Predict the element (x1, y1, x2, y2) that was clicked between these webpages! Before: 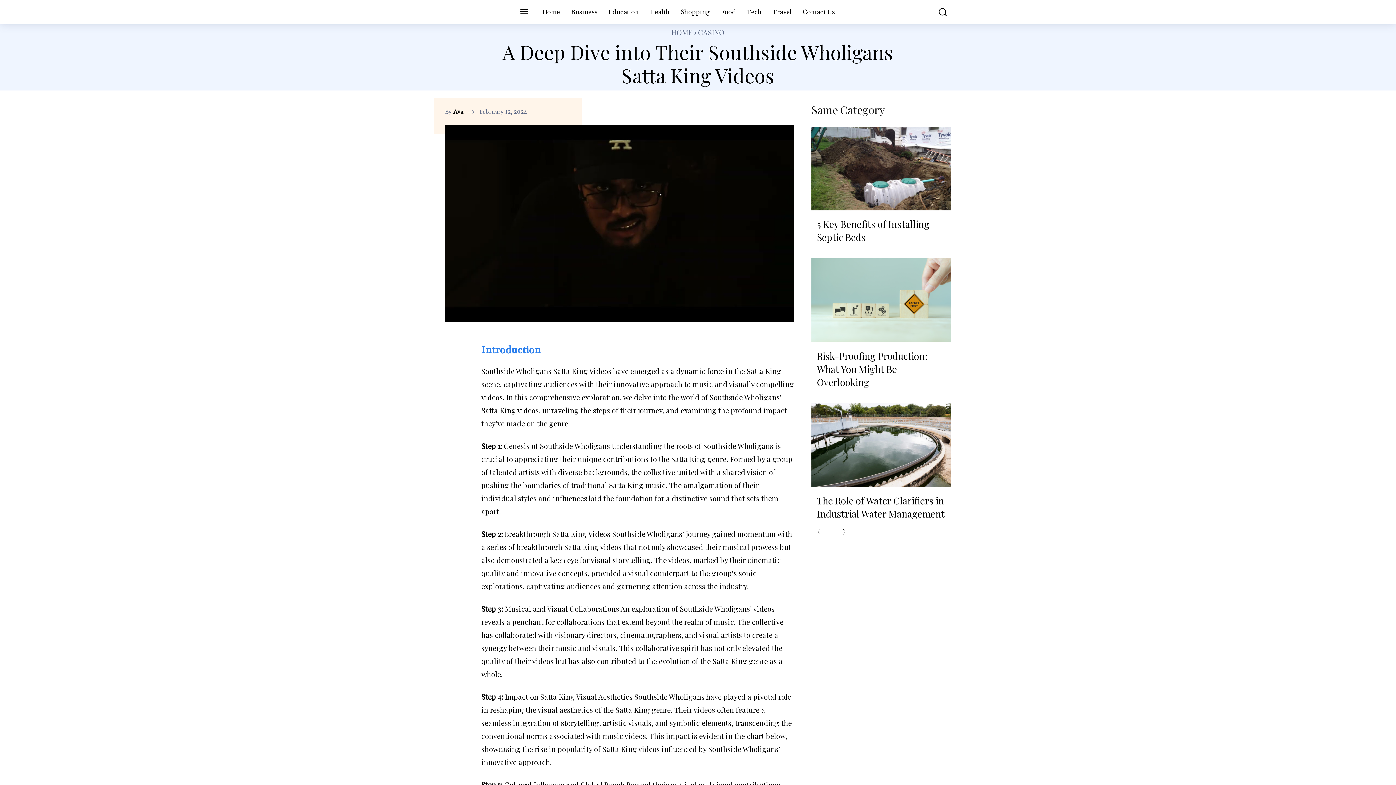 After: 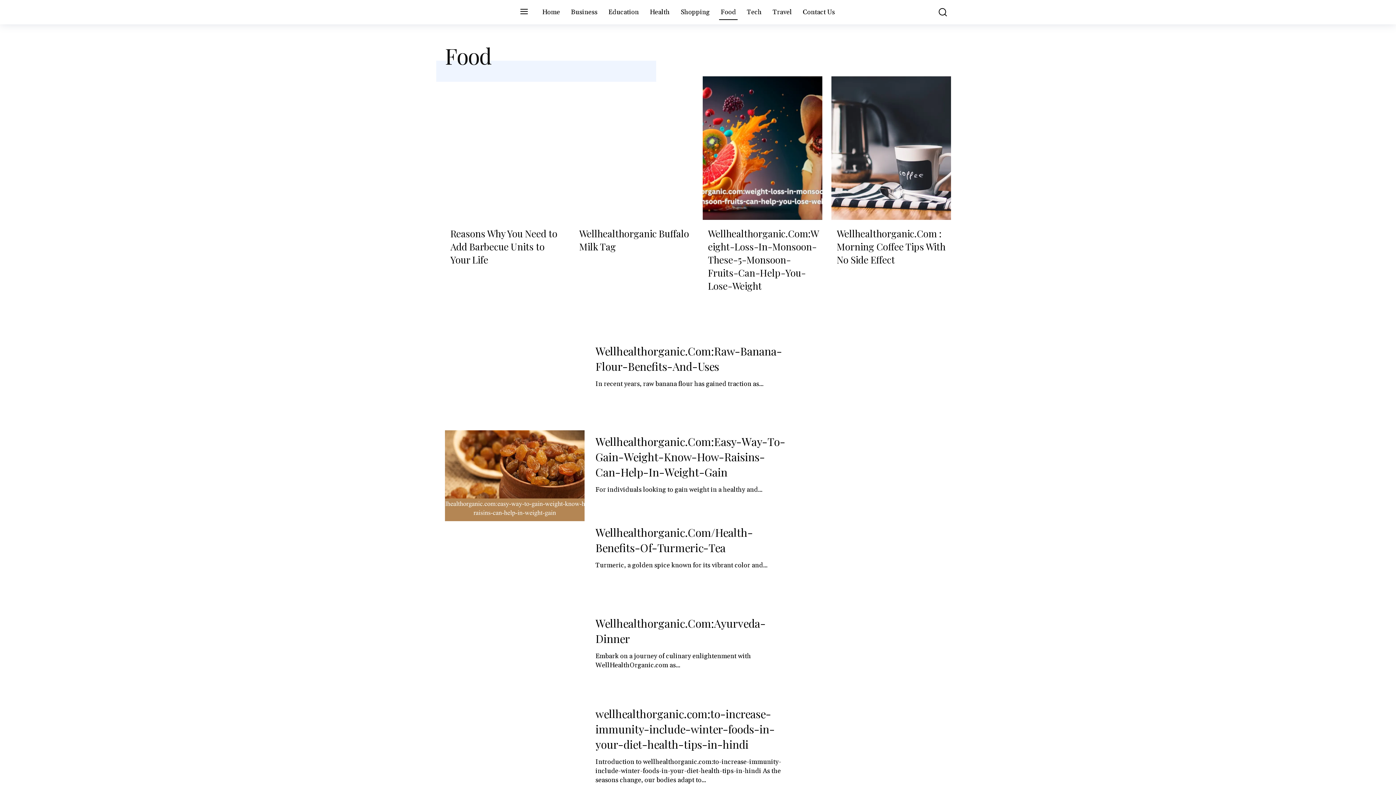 Action: bbox: (717, 4, 739, 19) label: Food